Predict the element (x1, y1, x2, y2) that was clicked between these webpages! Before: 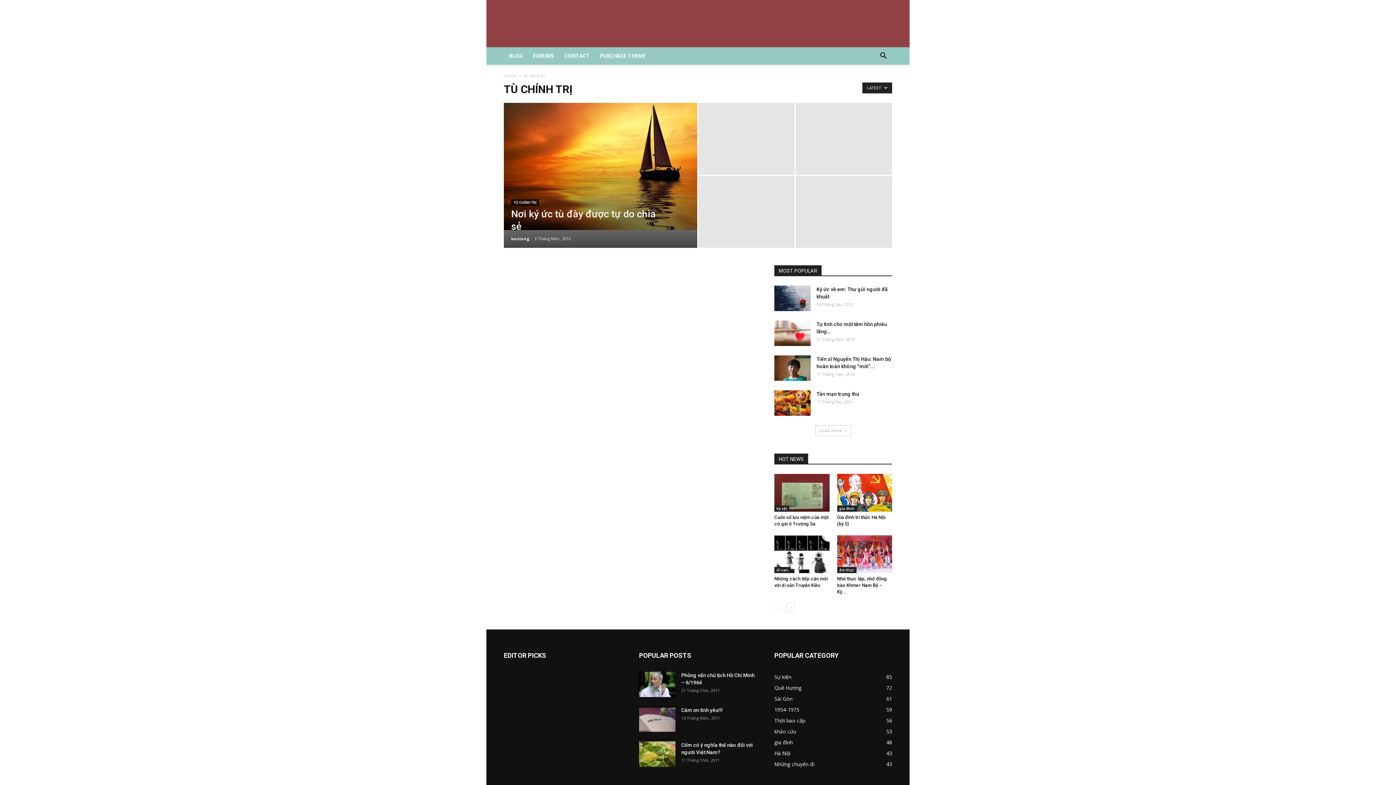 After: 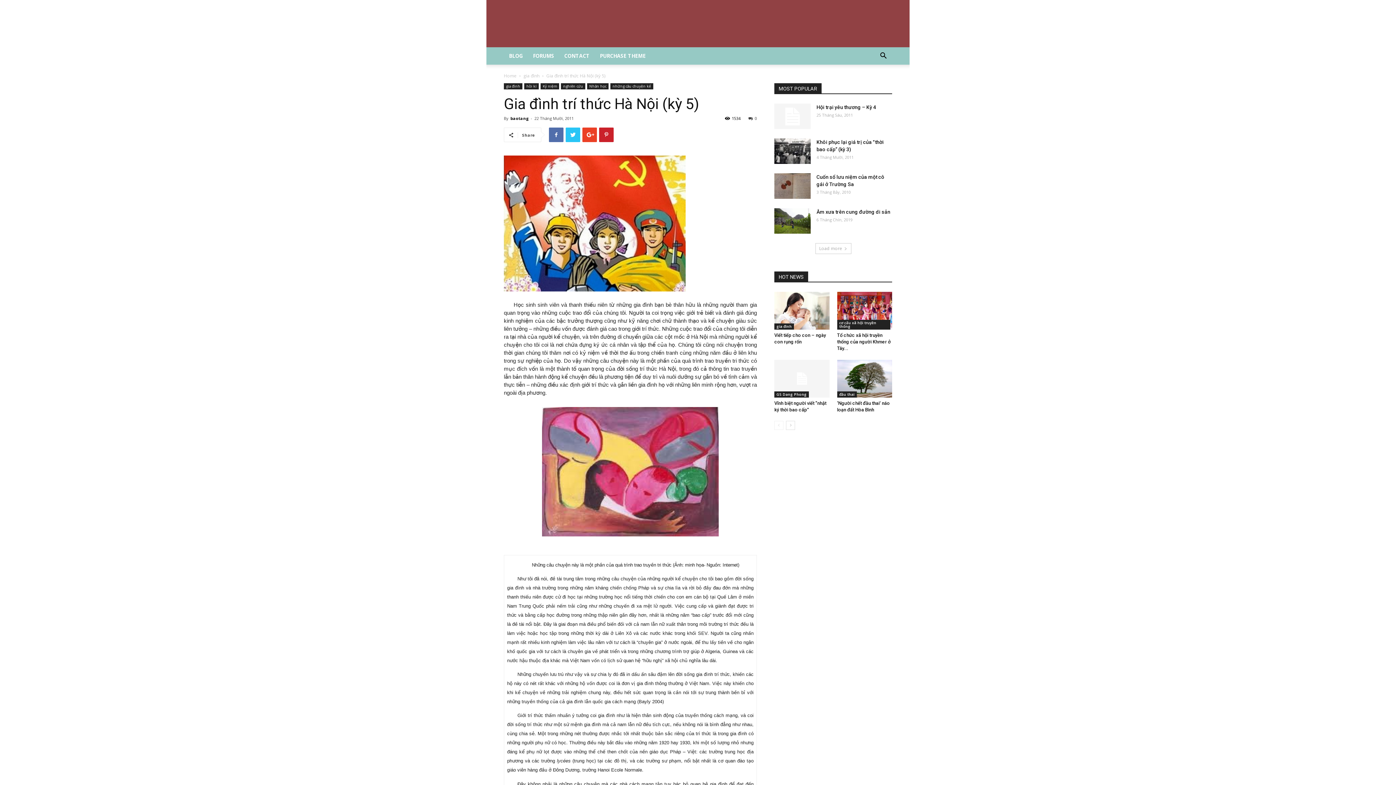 Action: bbox: (837, 474, 892, 512)